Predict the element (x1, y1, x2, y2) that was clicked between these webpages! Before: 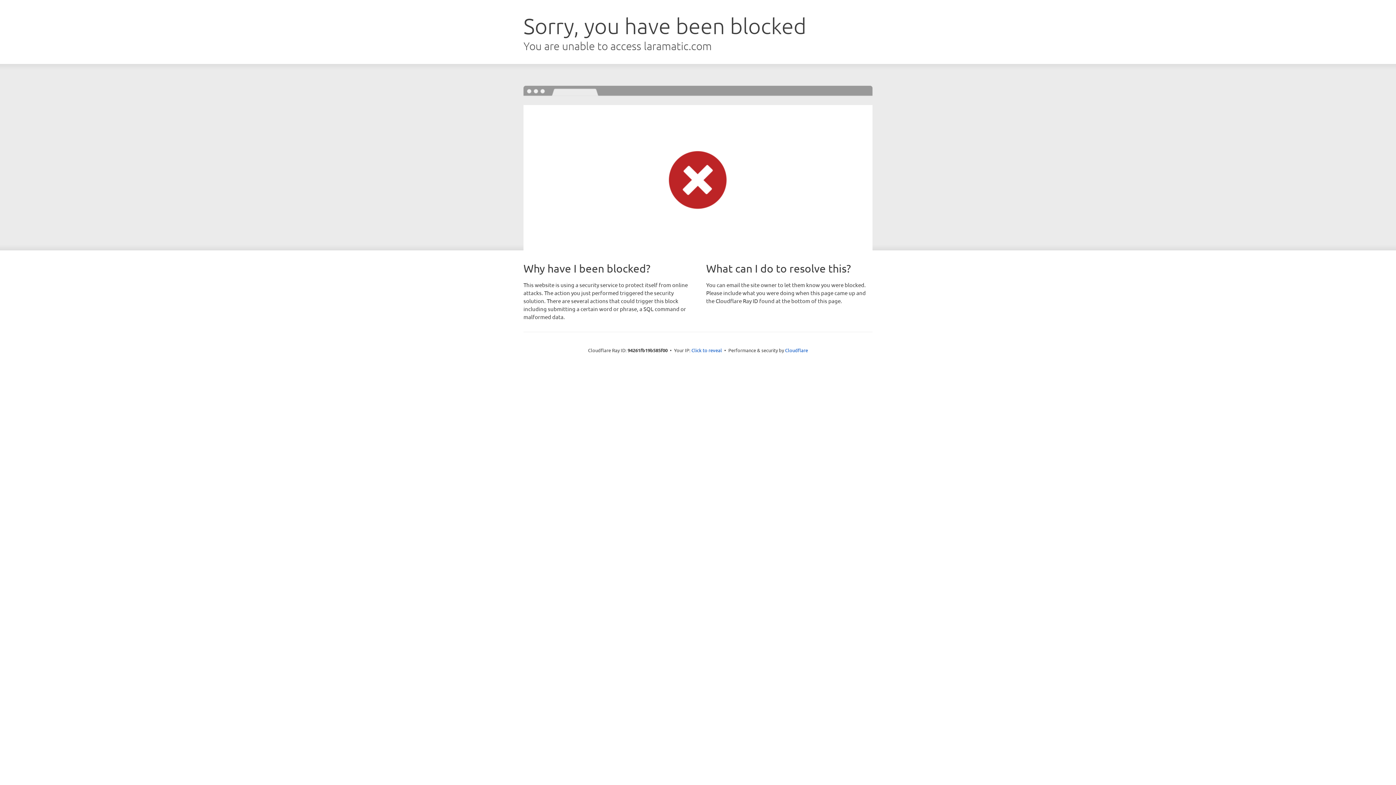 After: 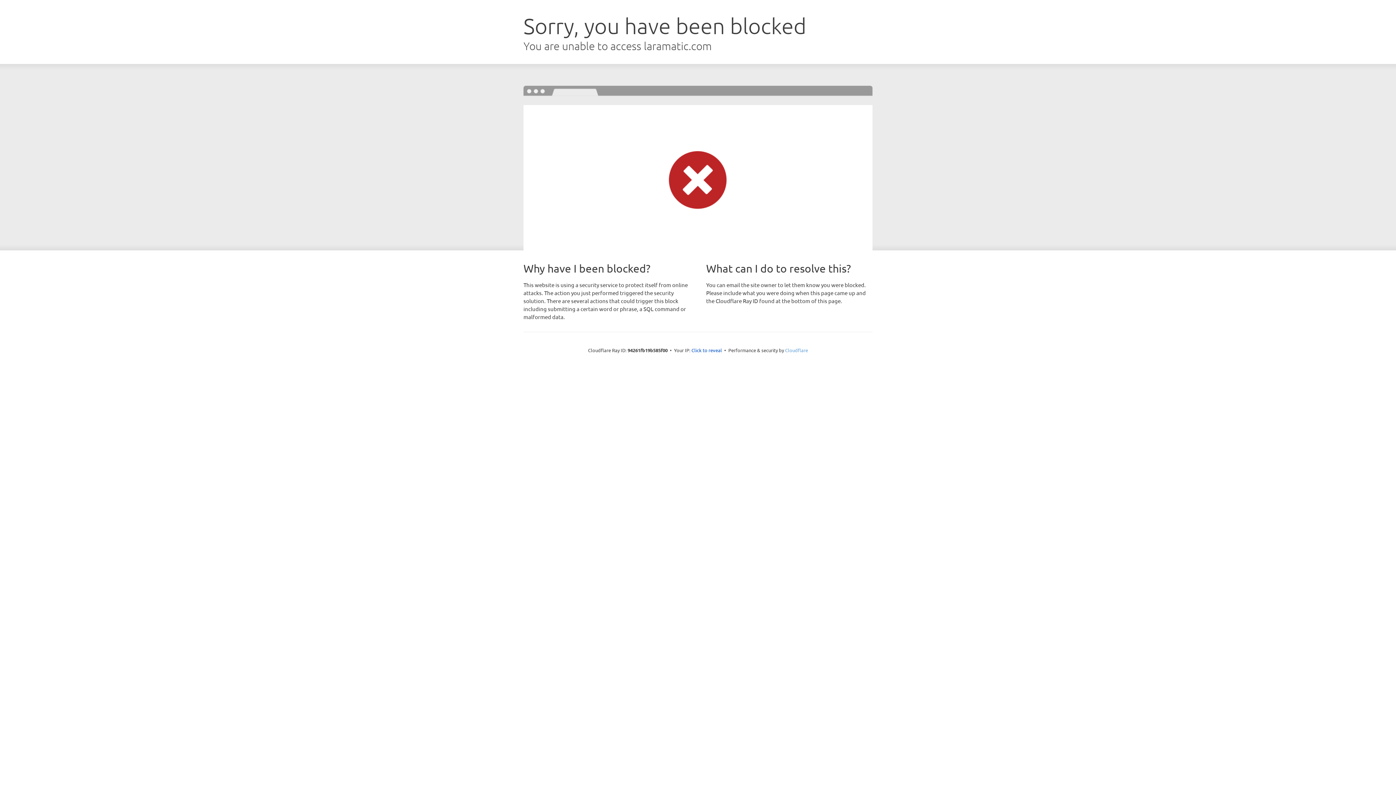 Action: bbox: (785, 347, 808, 353) label: Cloudflare